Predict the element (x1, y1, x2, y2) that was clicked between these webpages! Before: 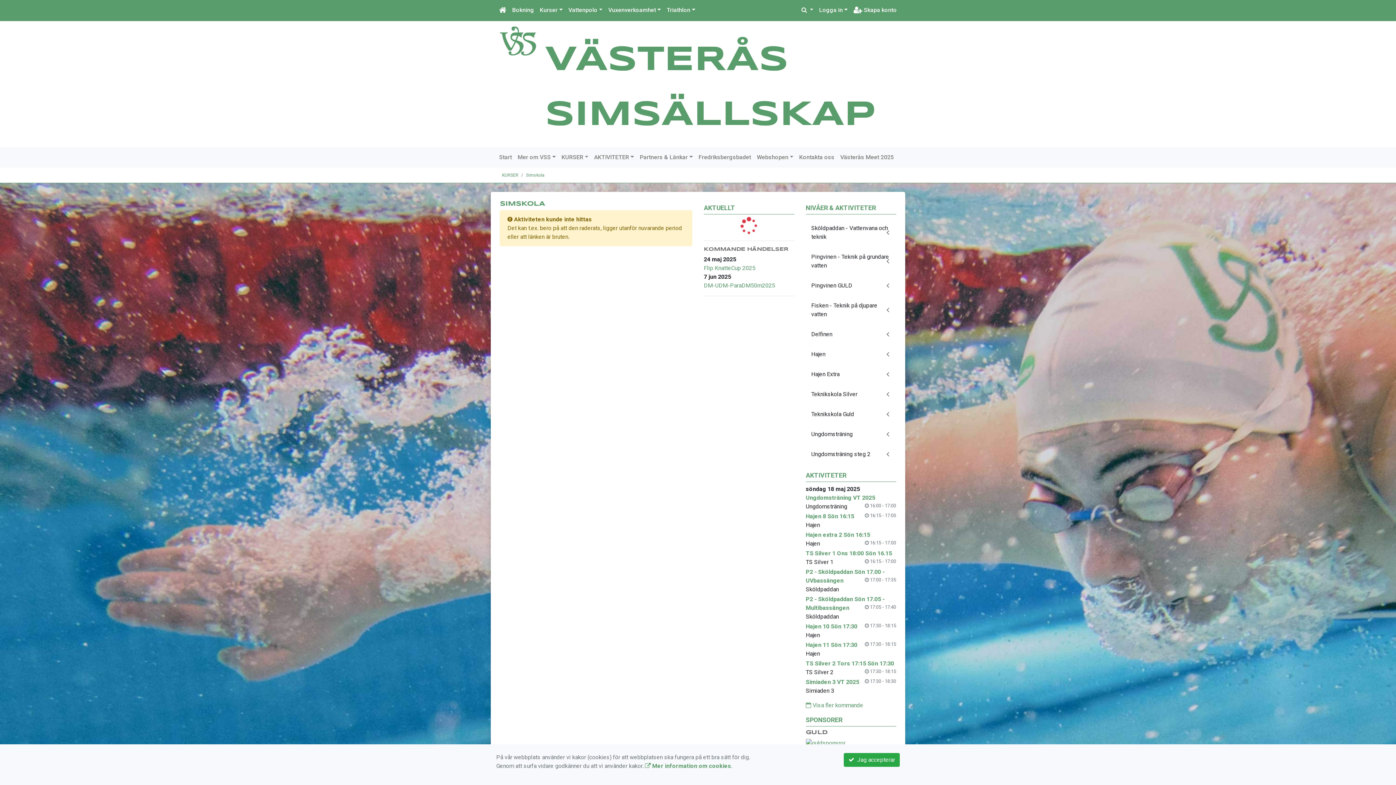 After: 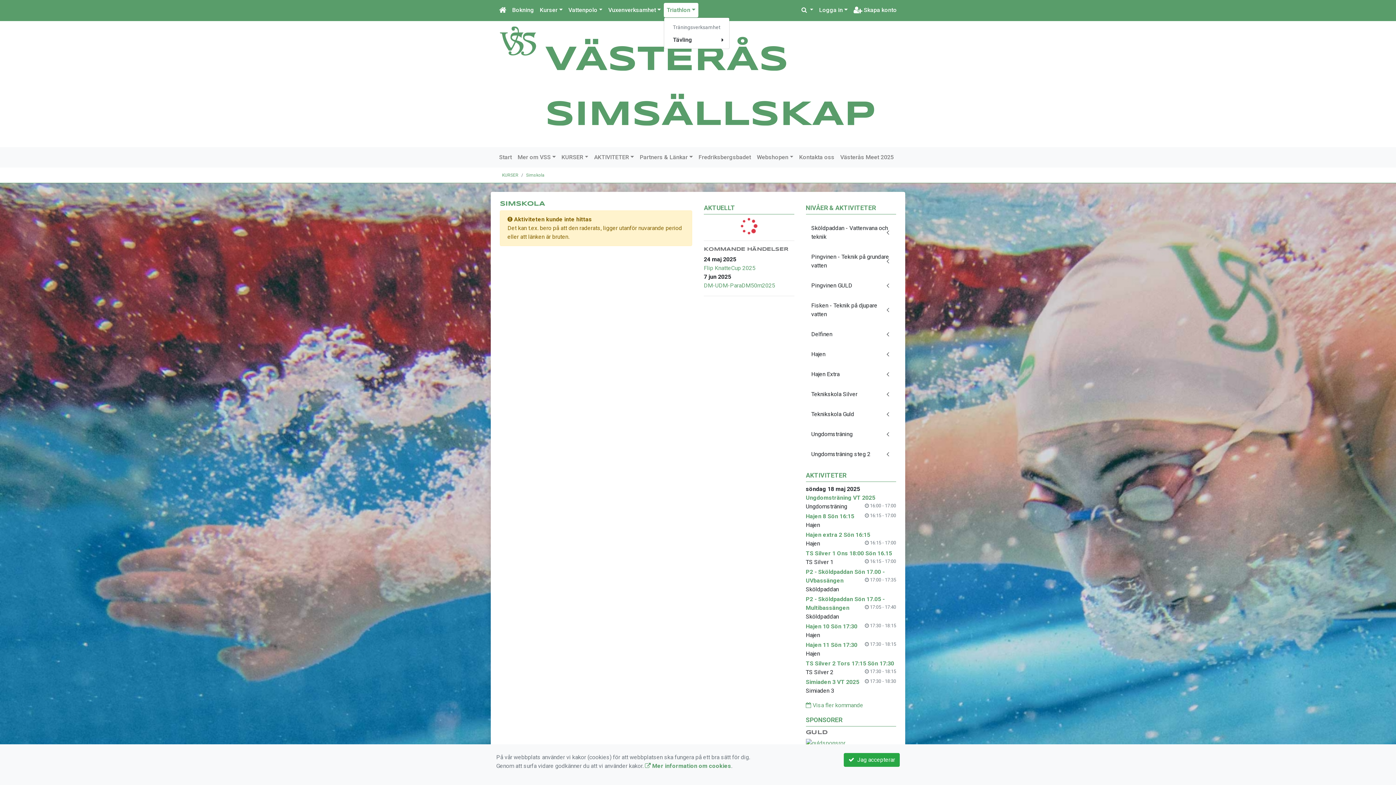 Action: bbox: (664, 2, 698, 17) label: Triathlon